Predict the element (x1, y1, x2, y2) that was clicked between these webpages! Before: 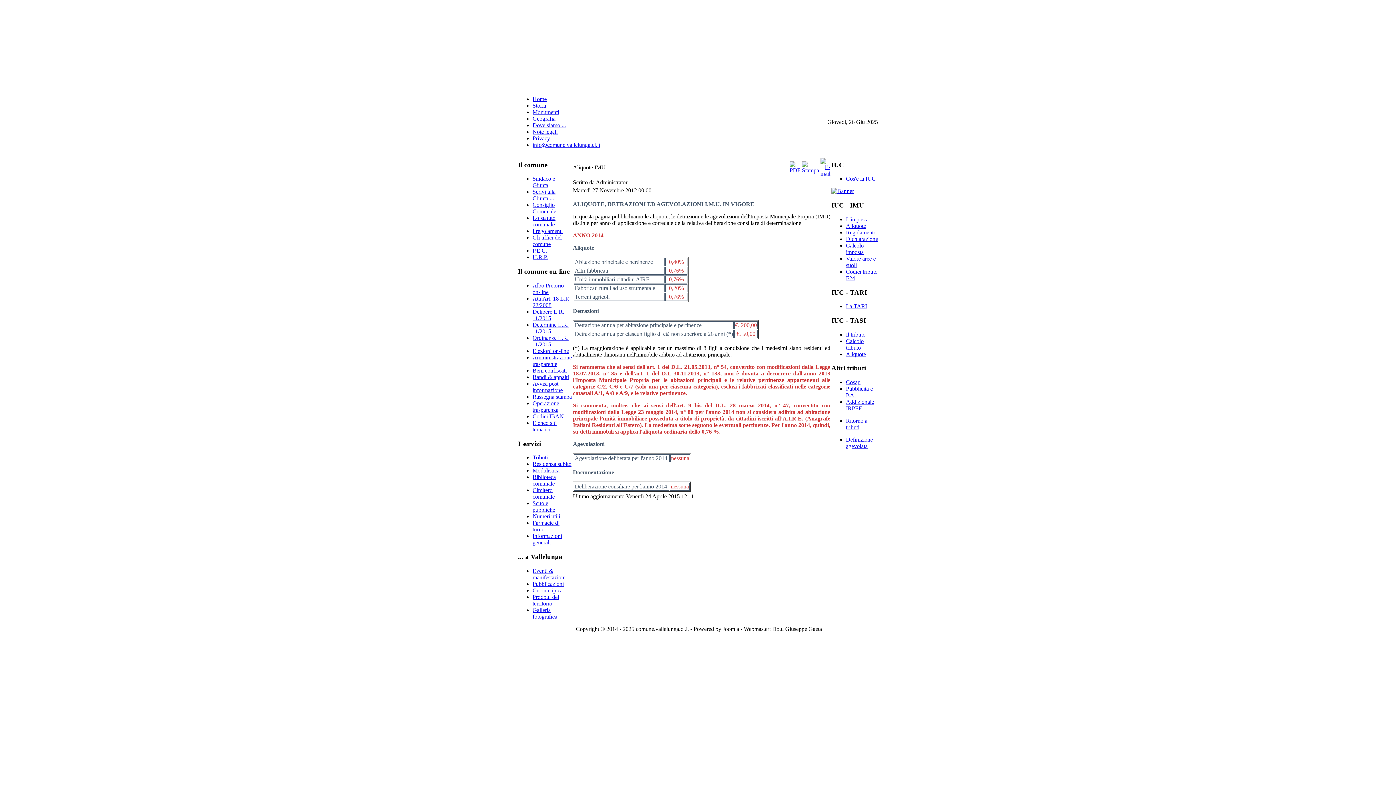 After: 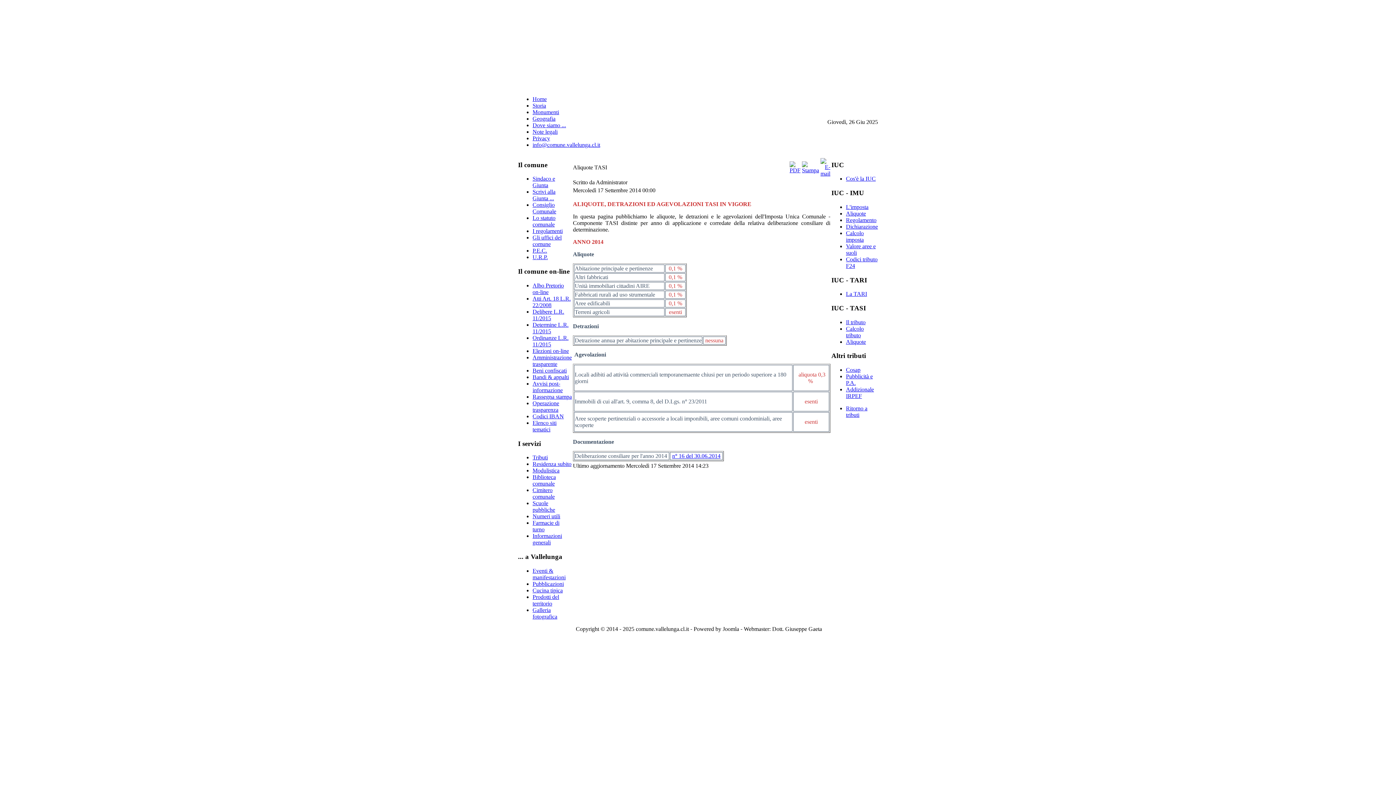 Action: bbox: (846, 351, 866, 357) label: Aliquote